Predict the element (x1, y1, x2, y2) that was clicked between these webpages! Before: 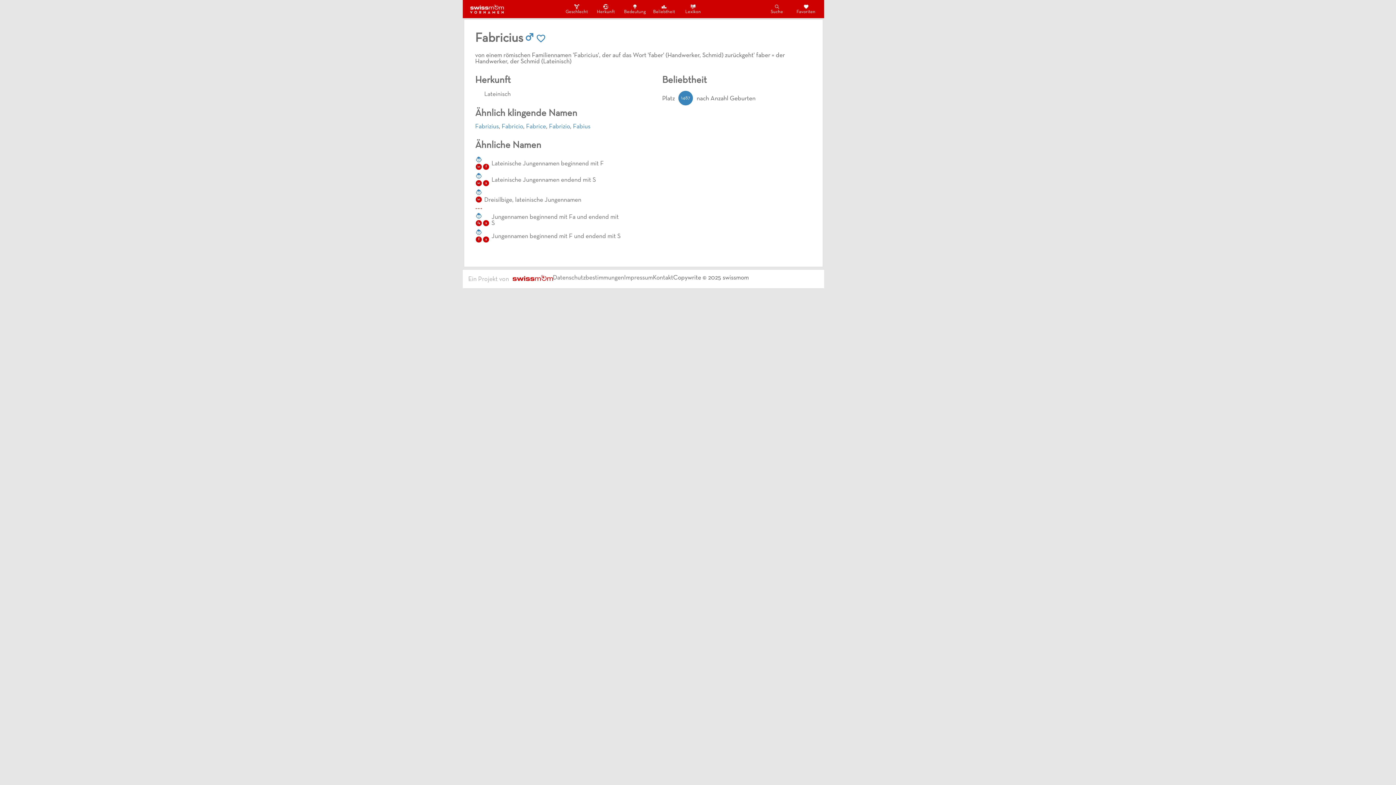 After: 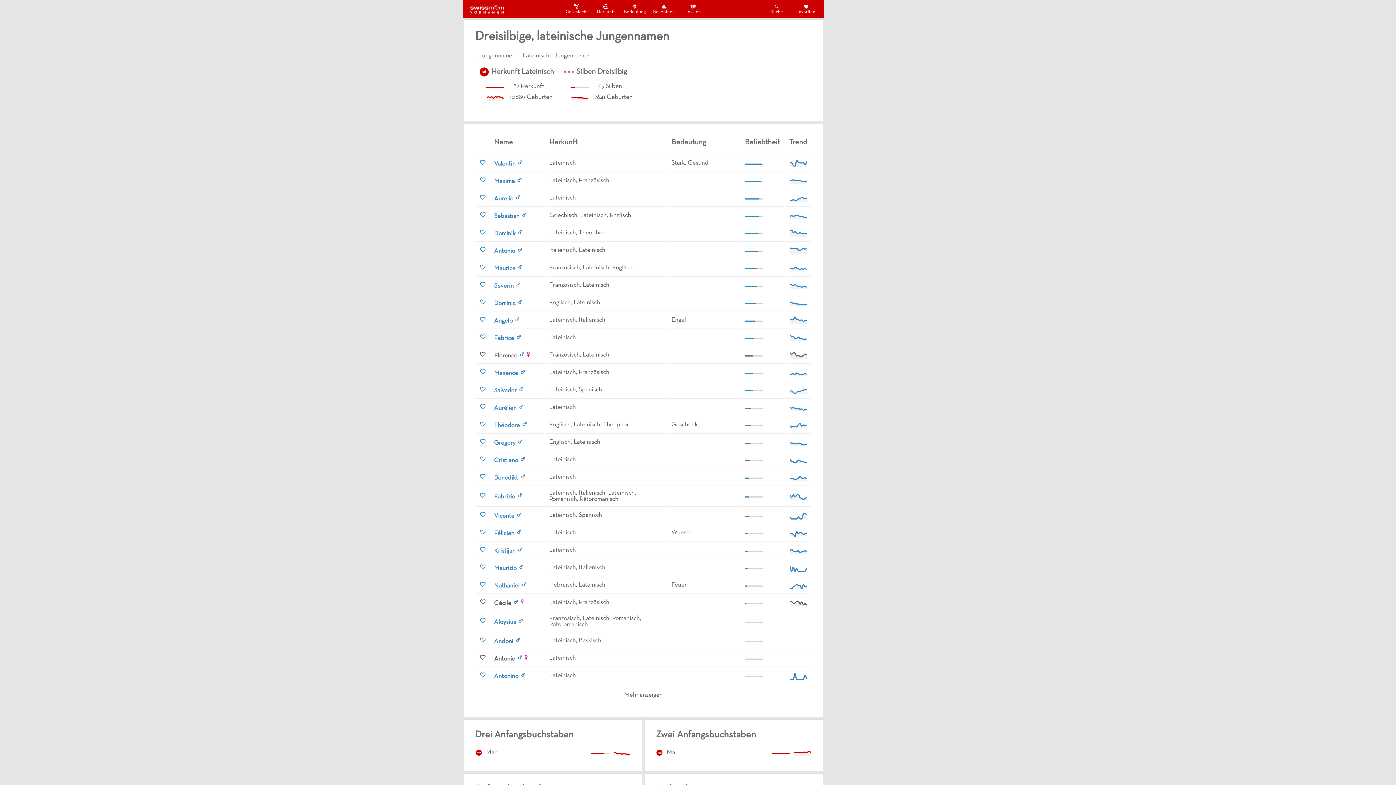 Action: label: lat
Dreisilbige, lateinische Jungennamen bbox: (475, 188, 624, 212)